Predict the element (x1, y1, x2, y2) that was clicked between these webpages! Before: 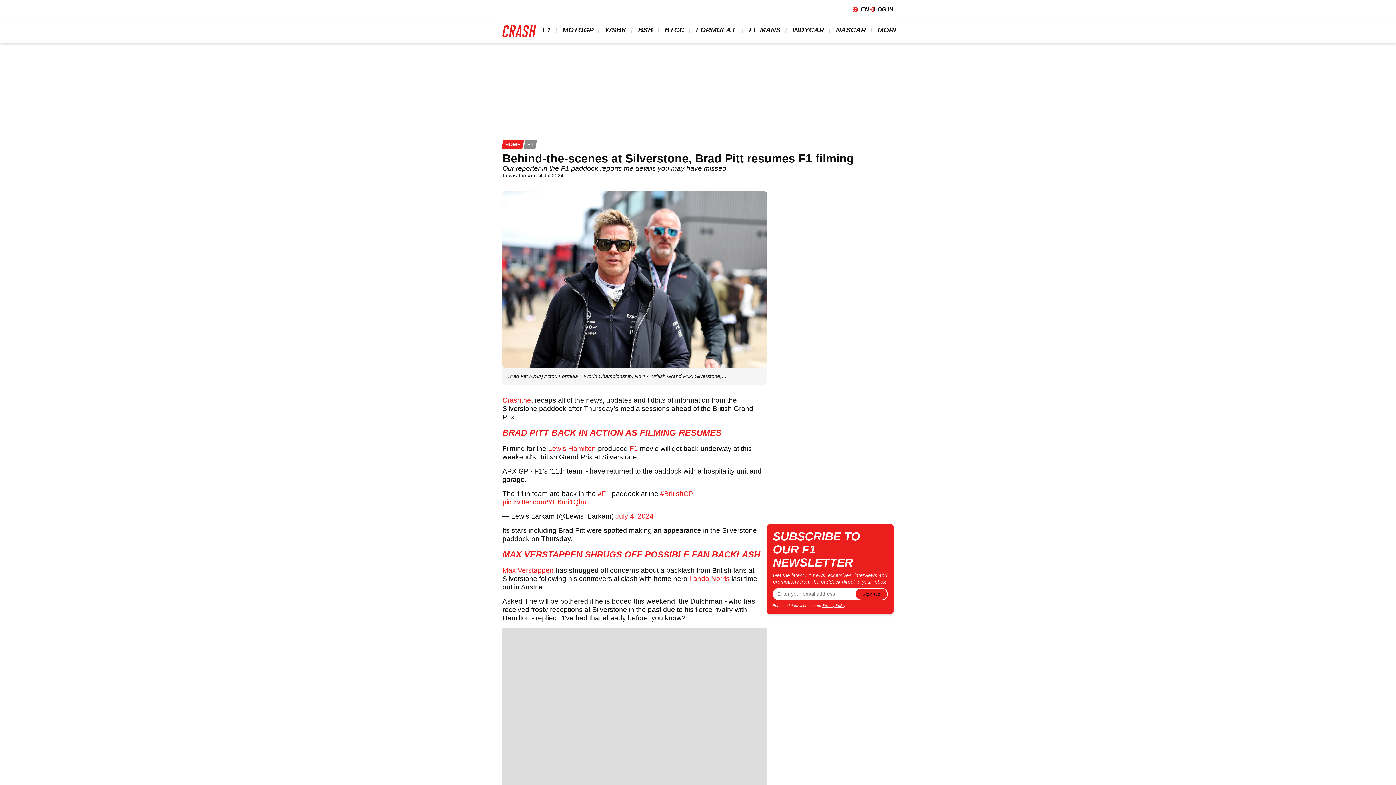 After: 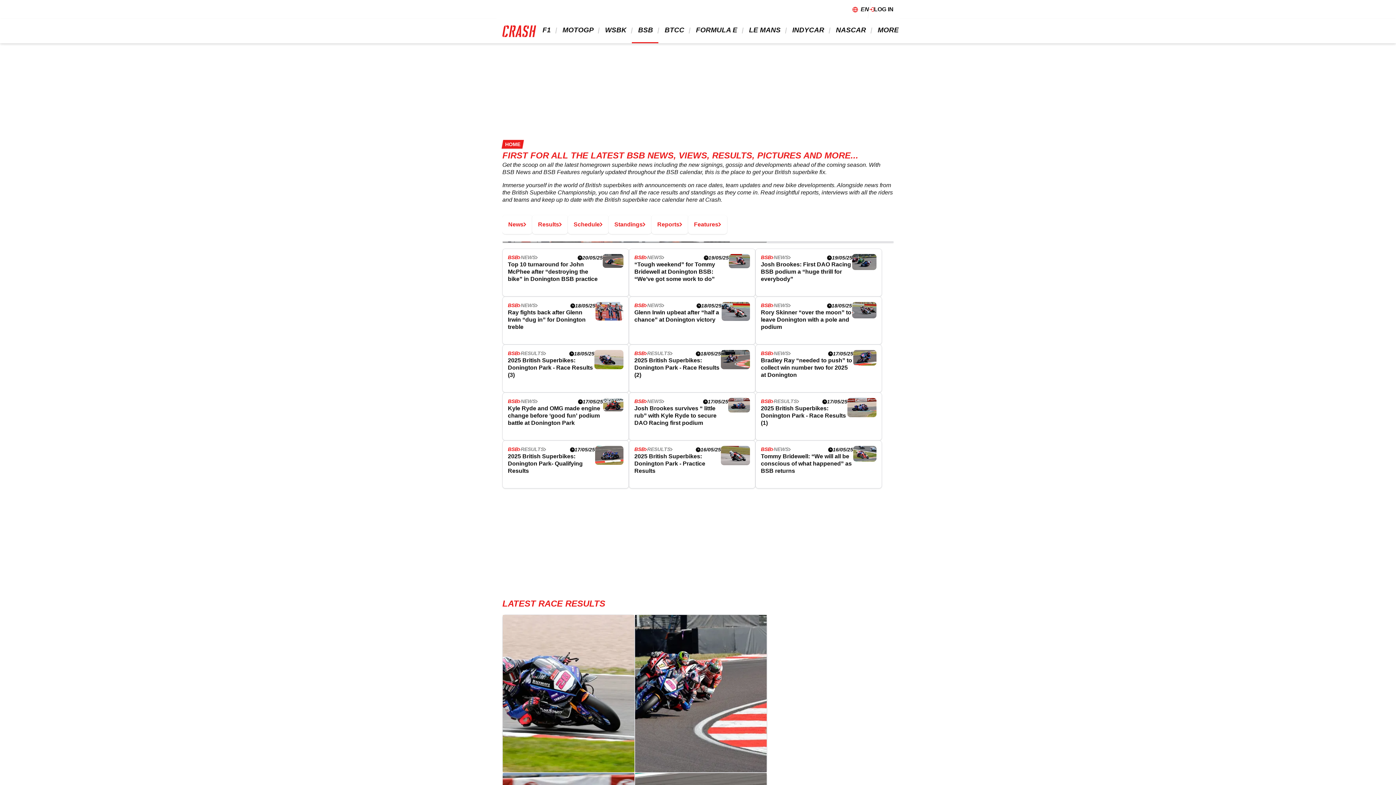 Action: bbox: (629, 18, 655, 41) label:   BSB 